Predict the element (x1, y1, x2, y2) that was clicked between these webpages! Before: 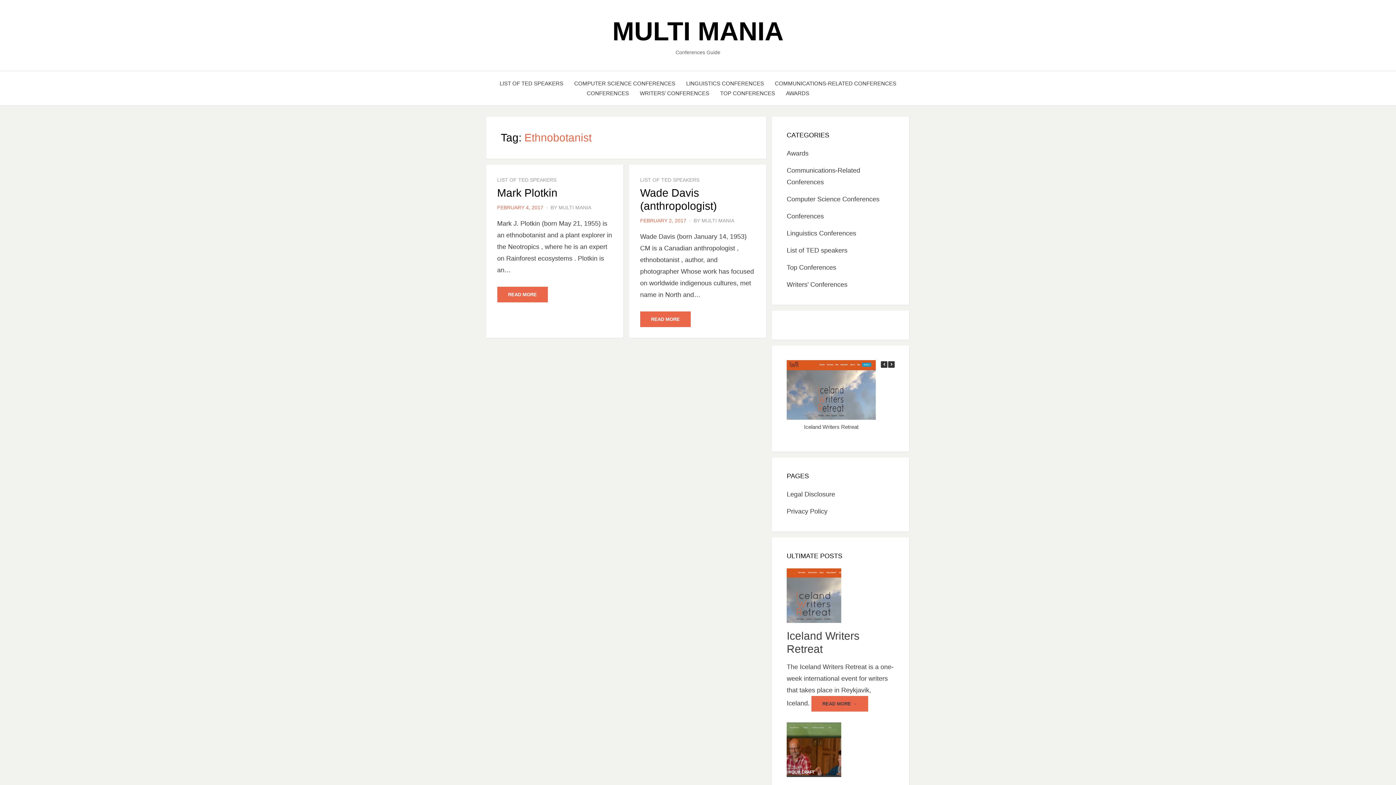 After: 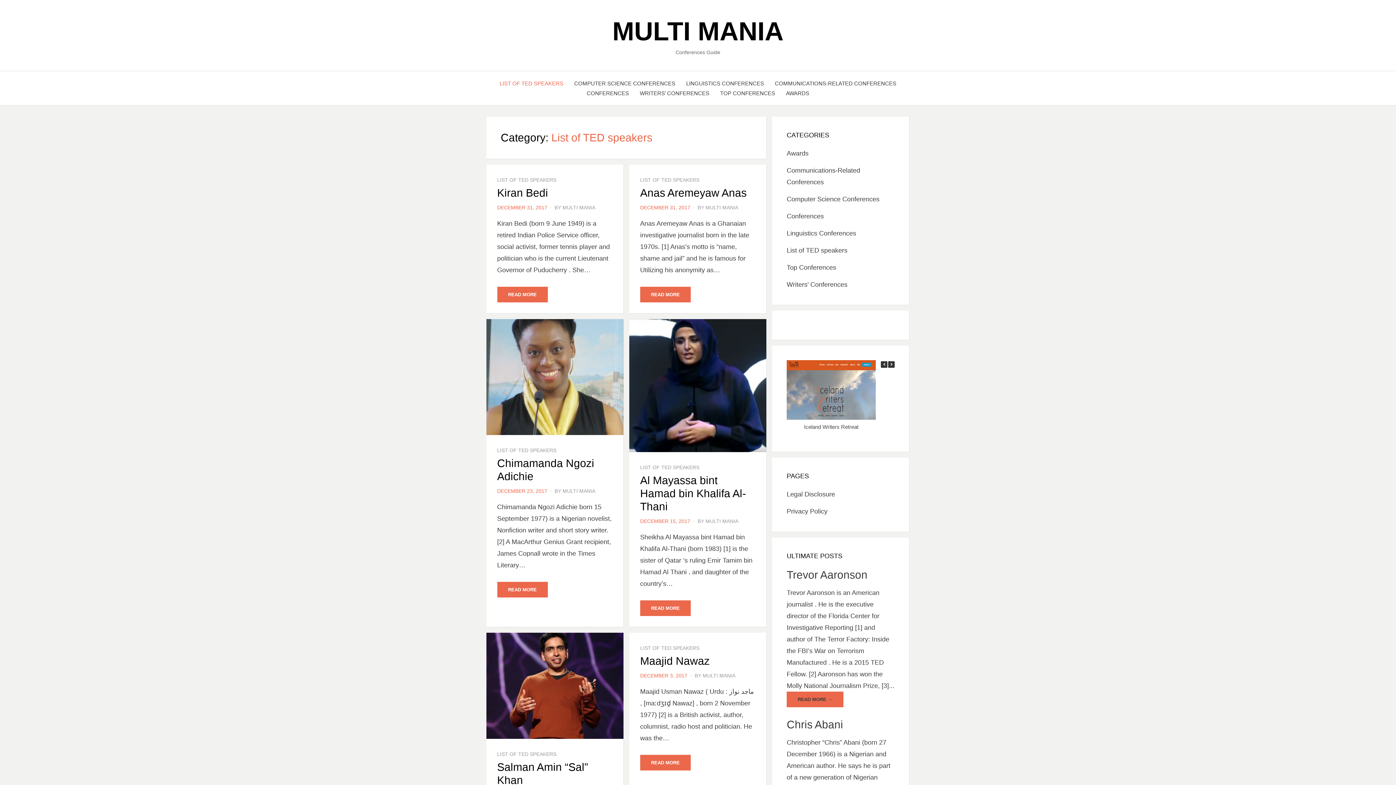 Action: label: LIST OF TED SPEAKERS bbox: (494, 78, 568, 88)